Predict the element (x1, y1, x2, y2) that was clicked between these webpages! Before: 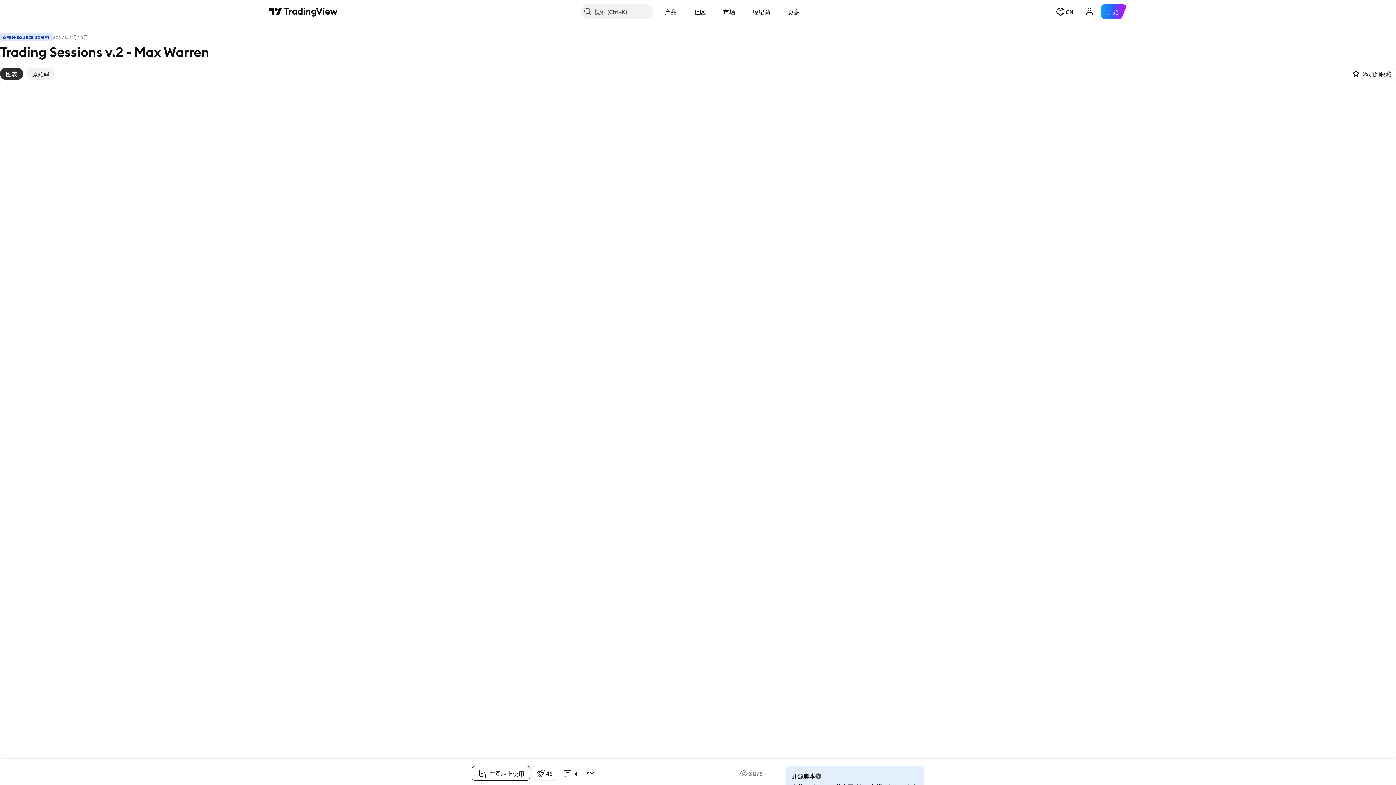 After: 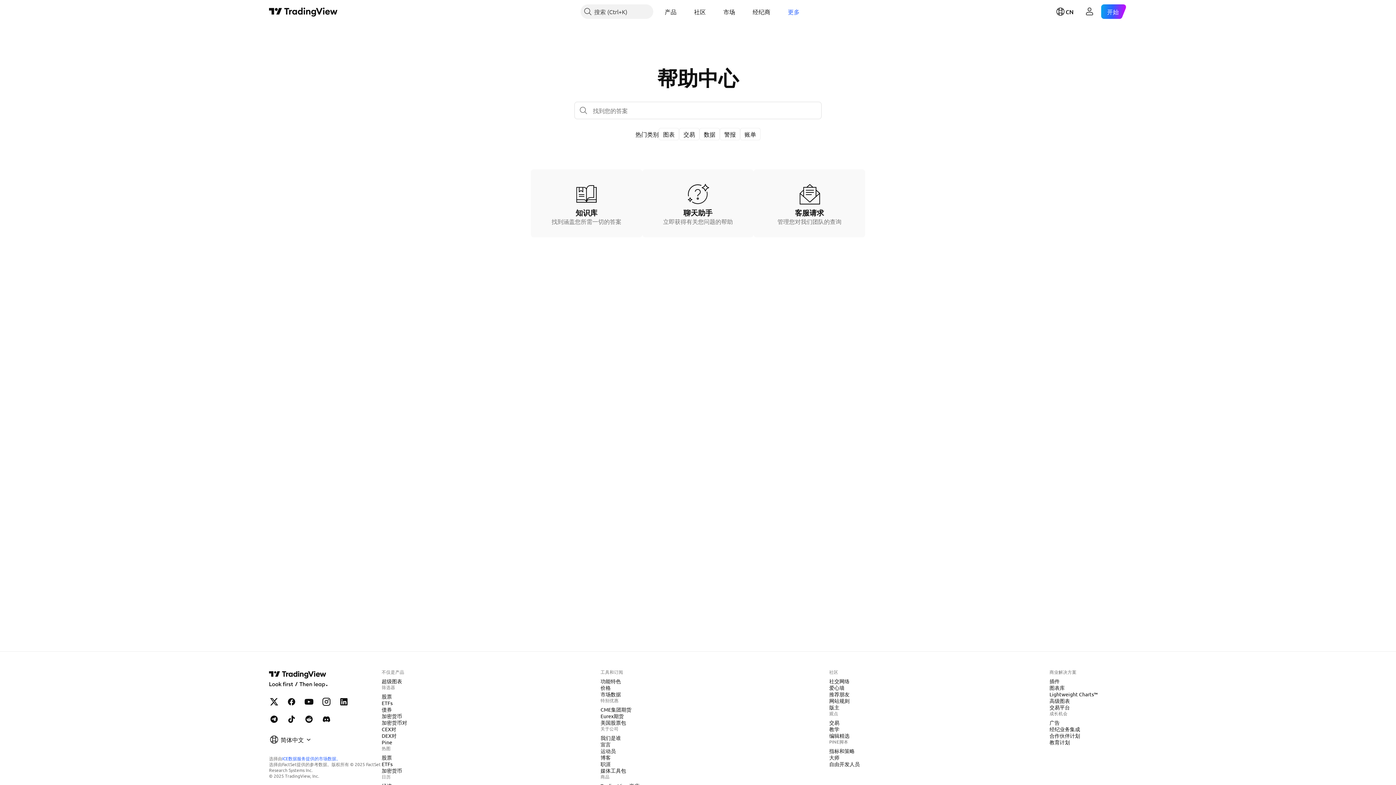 Action: label: 更多 bbox: (782, 4, 805, 18)